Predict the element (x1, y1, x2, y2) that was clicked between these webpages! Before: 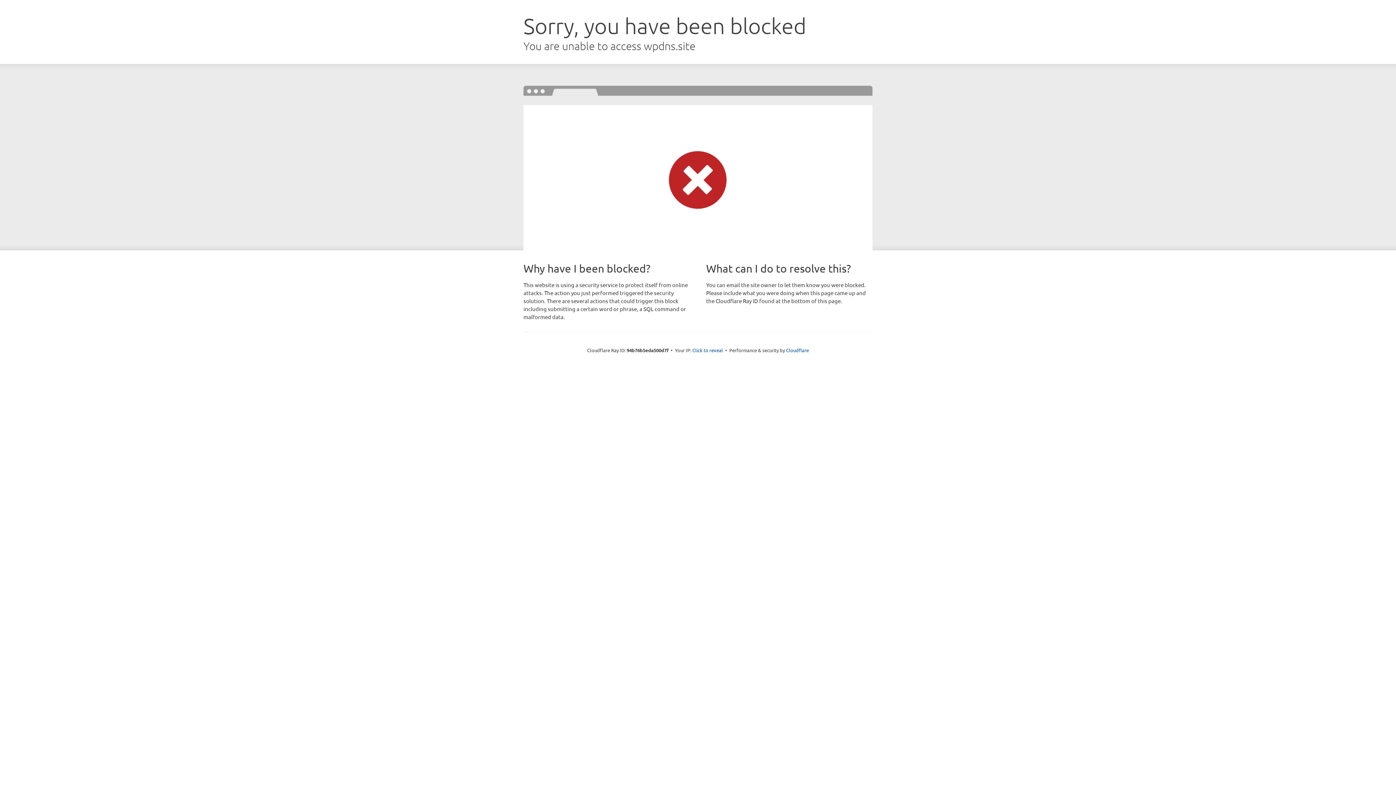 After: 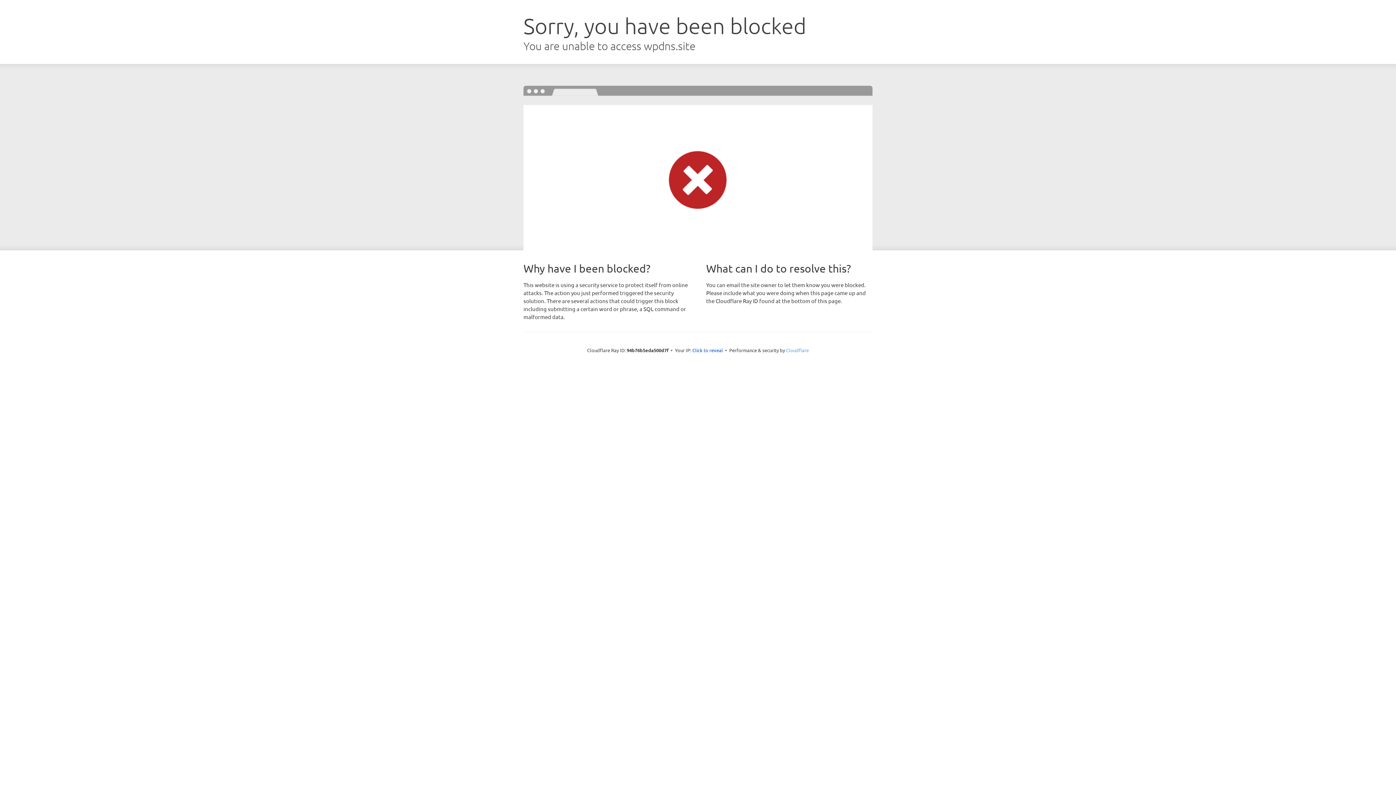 Action: label: Cloudflare bbox: (786, 347, 809, 353)